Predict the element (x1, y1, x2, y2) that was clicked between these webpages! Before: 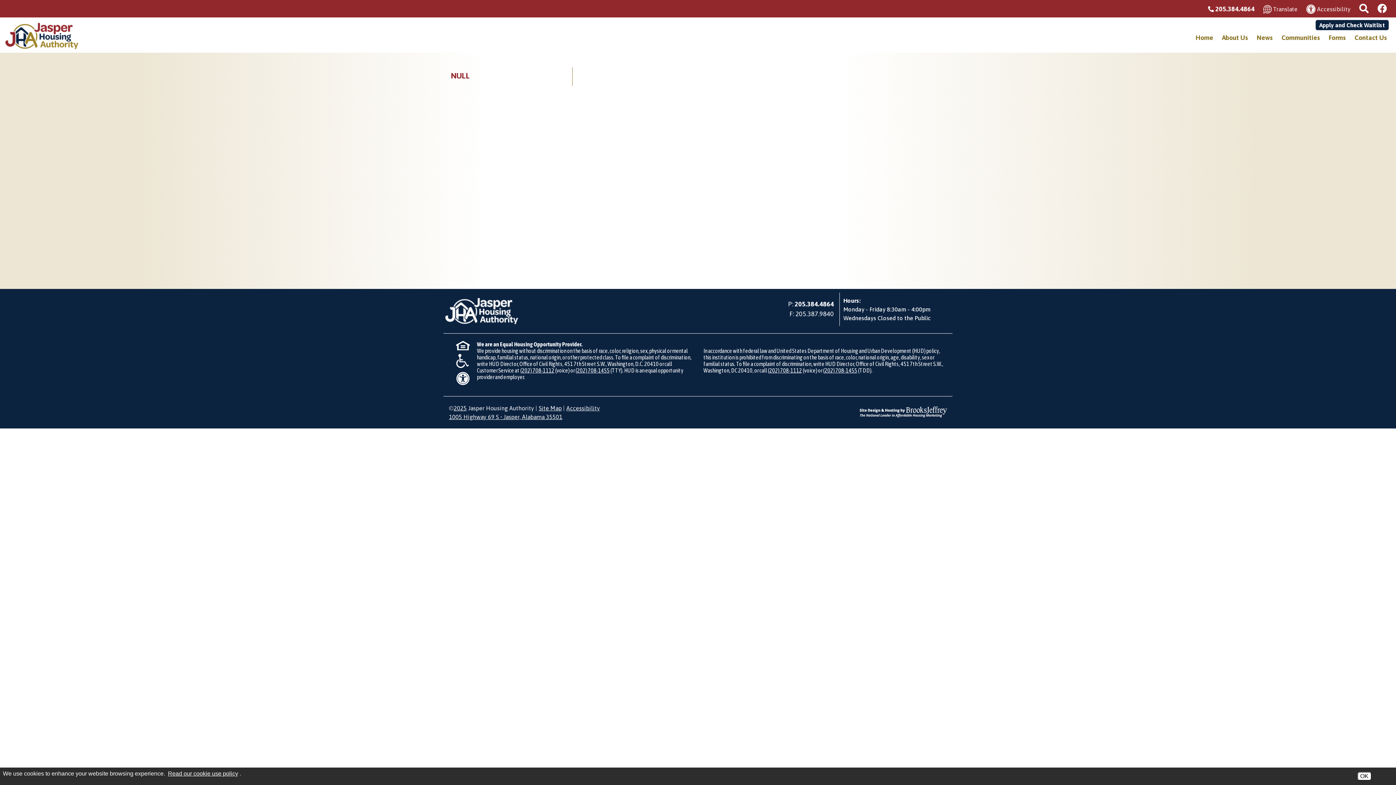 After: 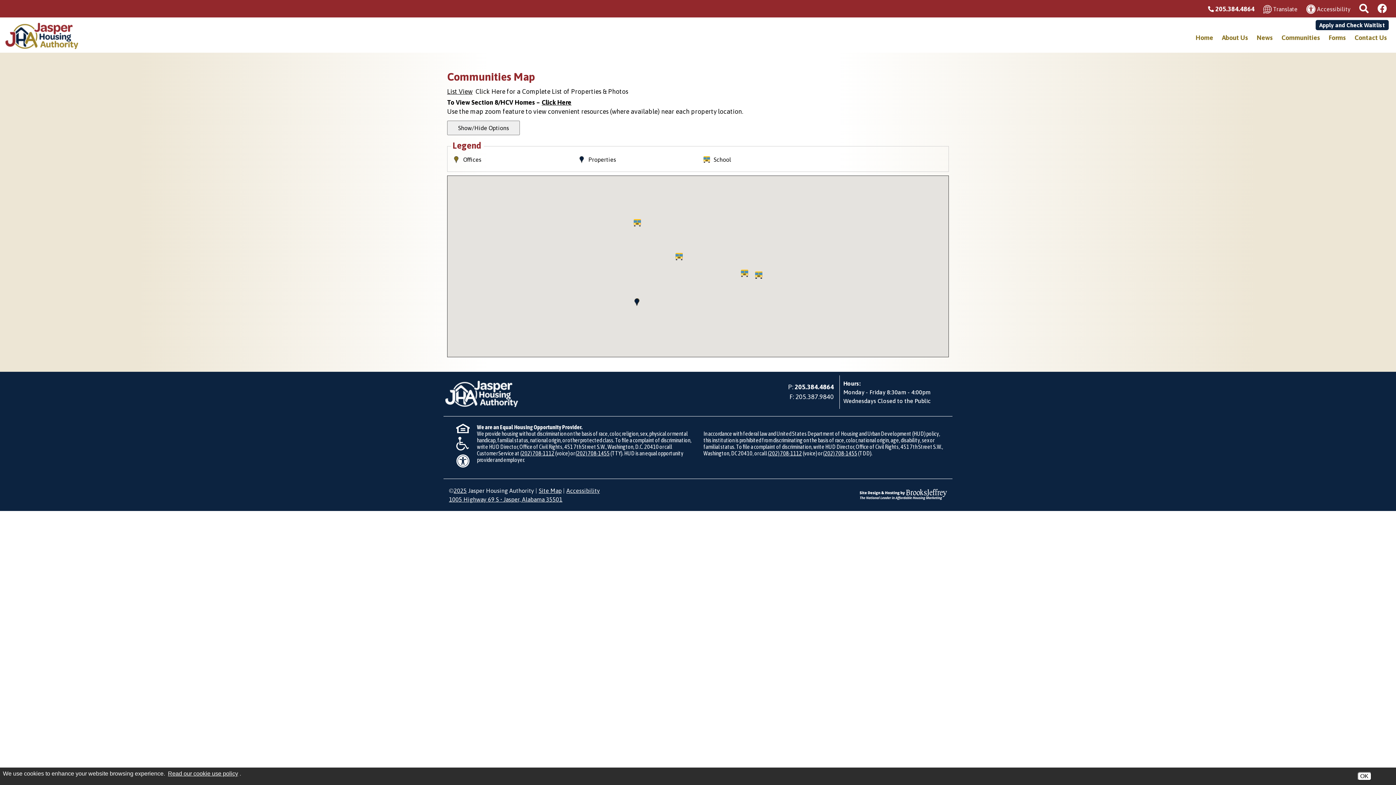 Action: label: Communities bbox: (1278, 33, 1323, 41)